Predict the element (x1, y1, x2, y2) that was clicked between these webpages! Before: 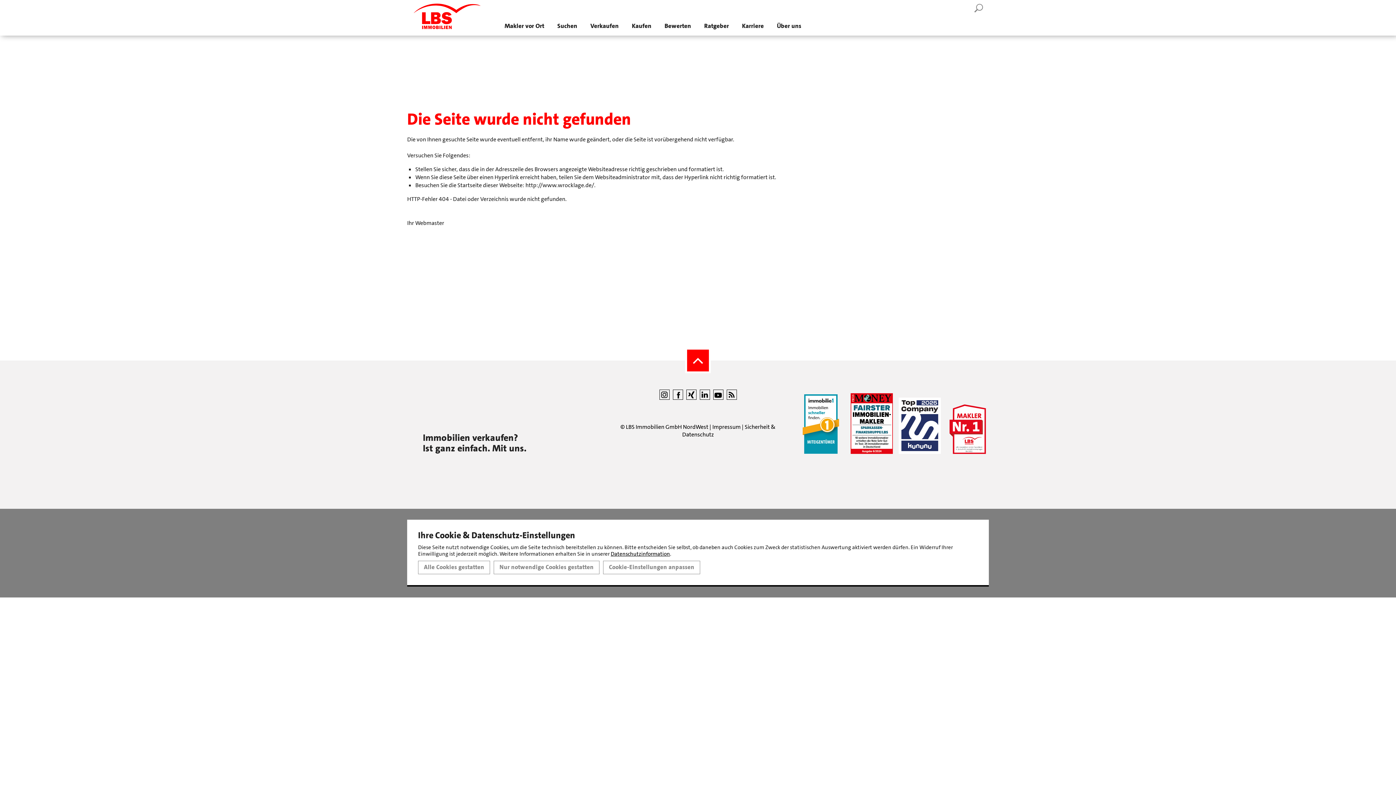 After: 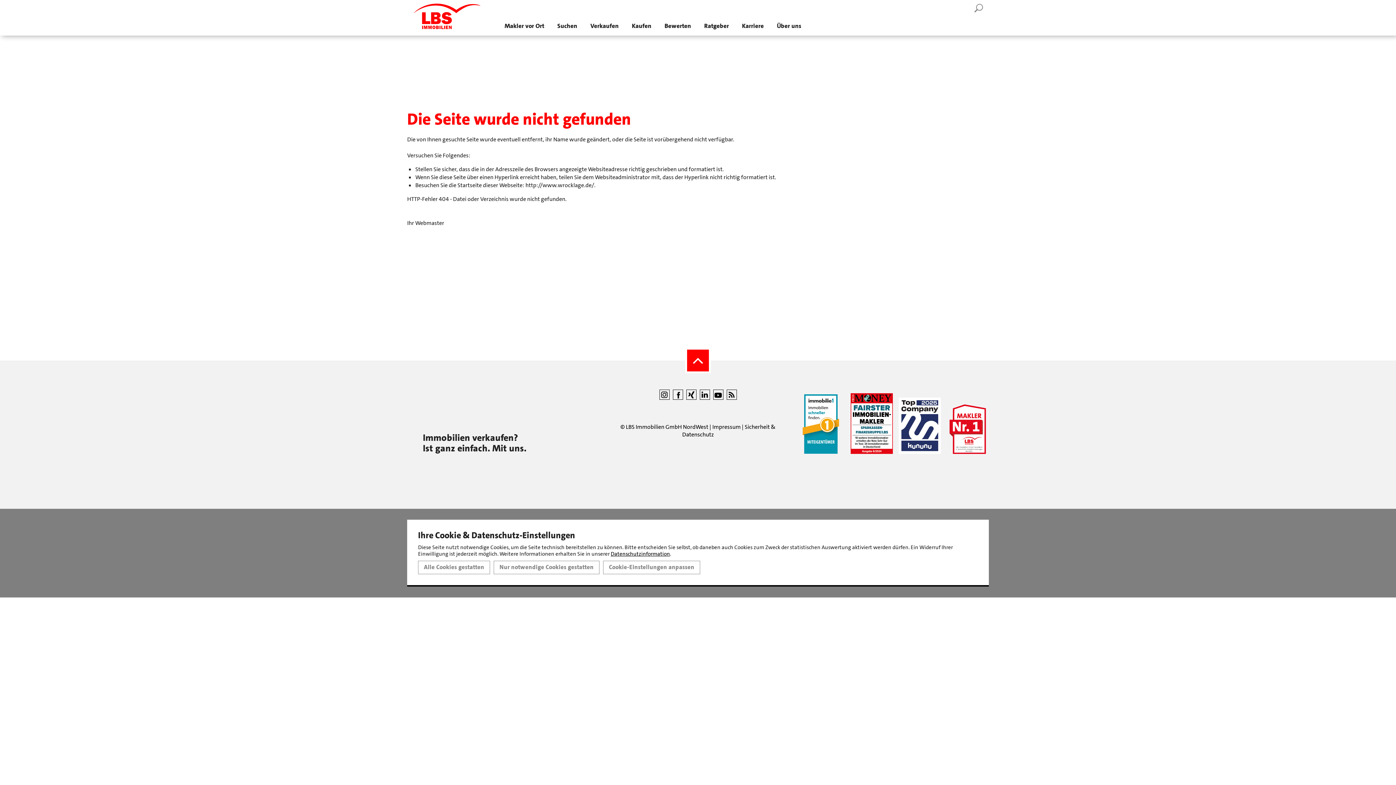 Action: bbox: (802, 394, 845, 454)